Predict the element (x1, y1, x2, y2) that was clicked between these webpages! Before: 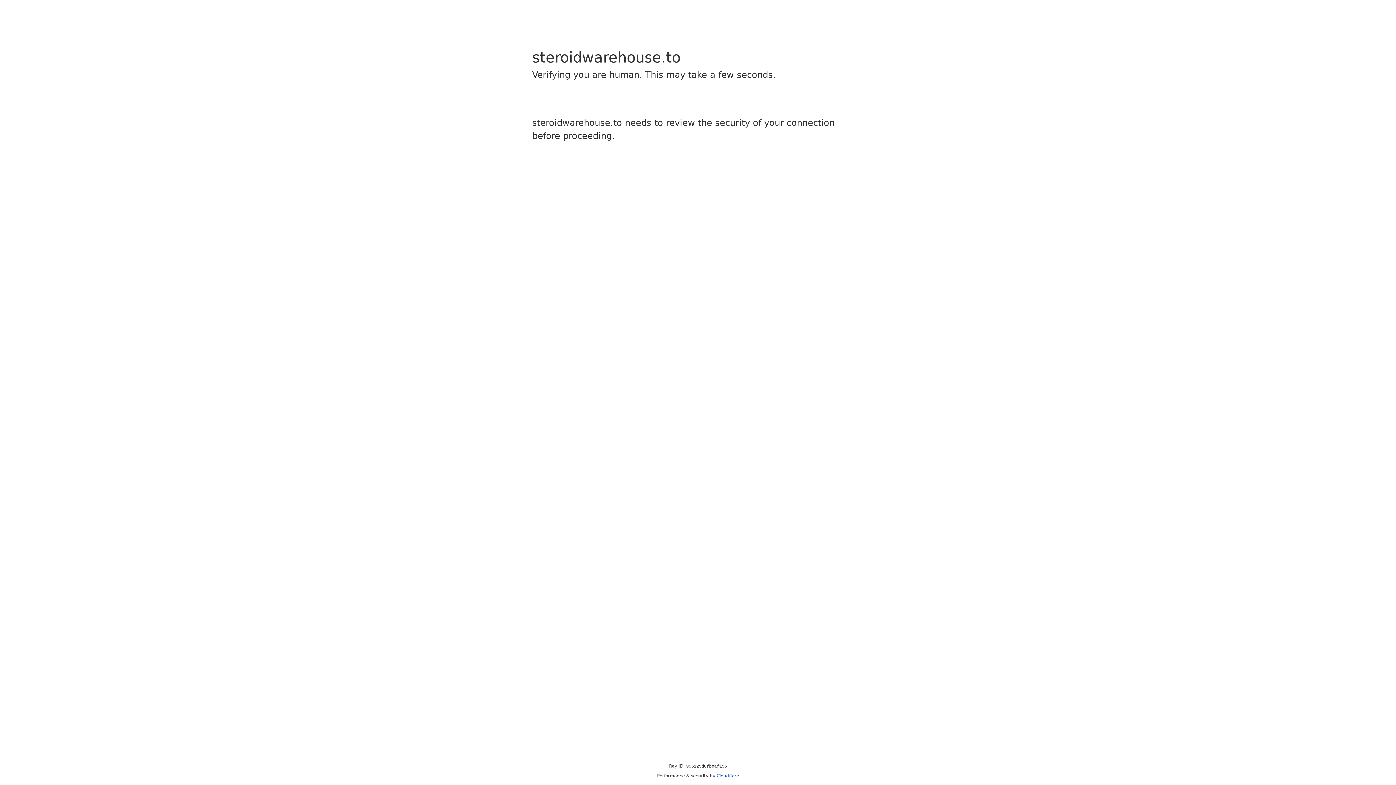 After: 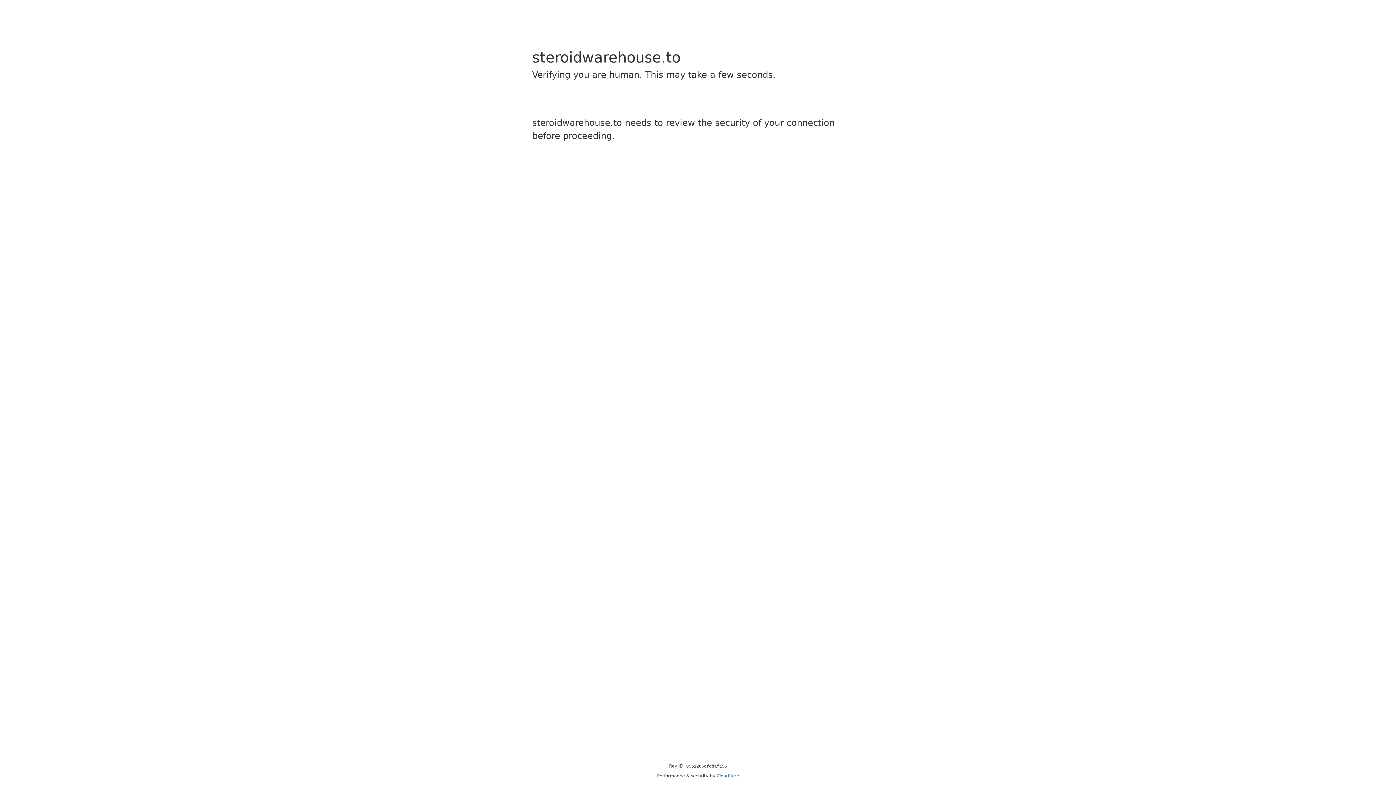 Action: bbox: (716, 773, 739, 778) label: Cloudflare